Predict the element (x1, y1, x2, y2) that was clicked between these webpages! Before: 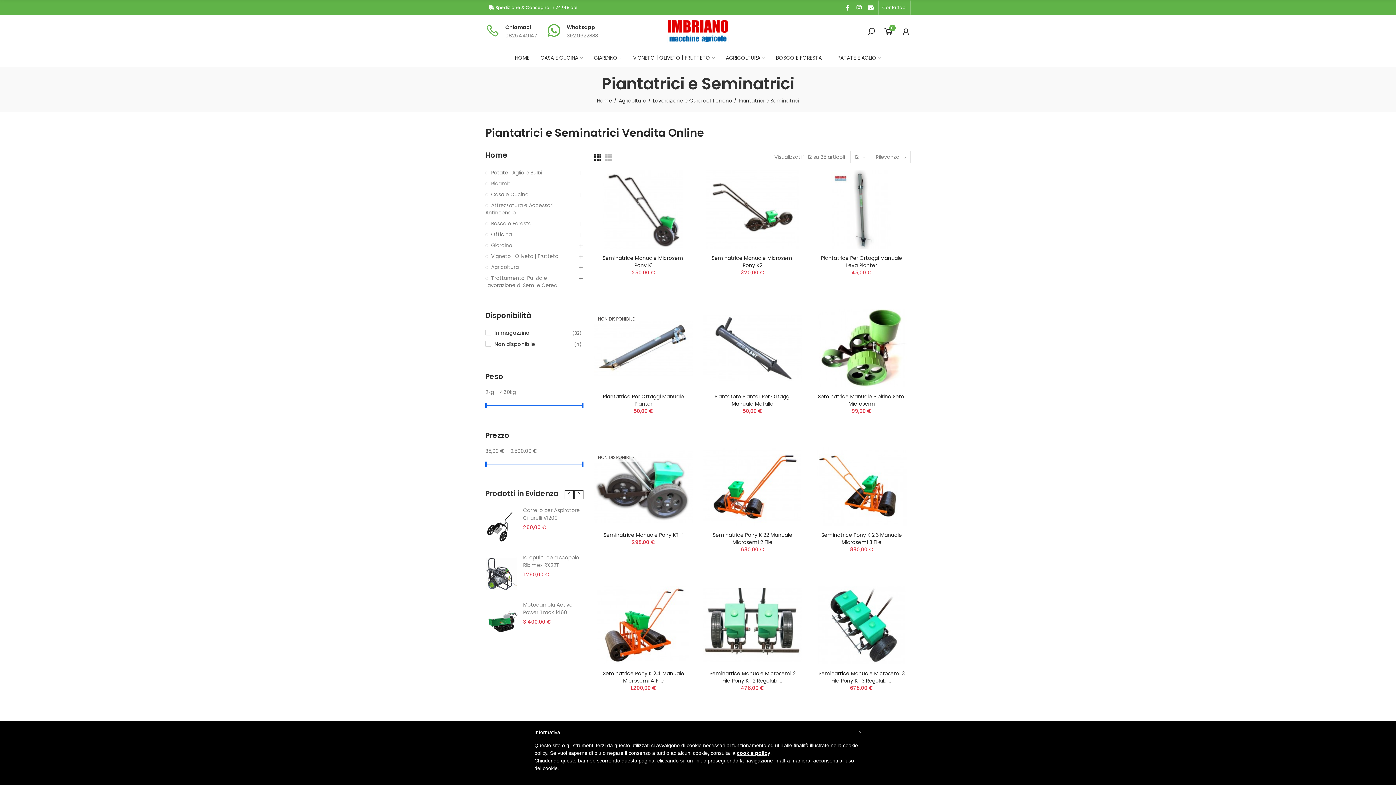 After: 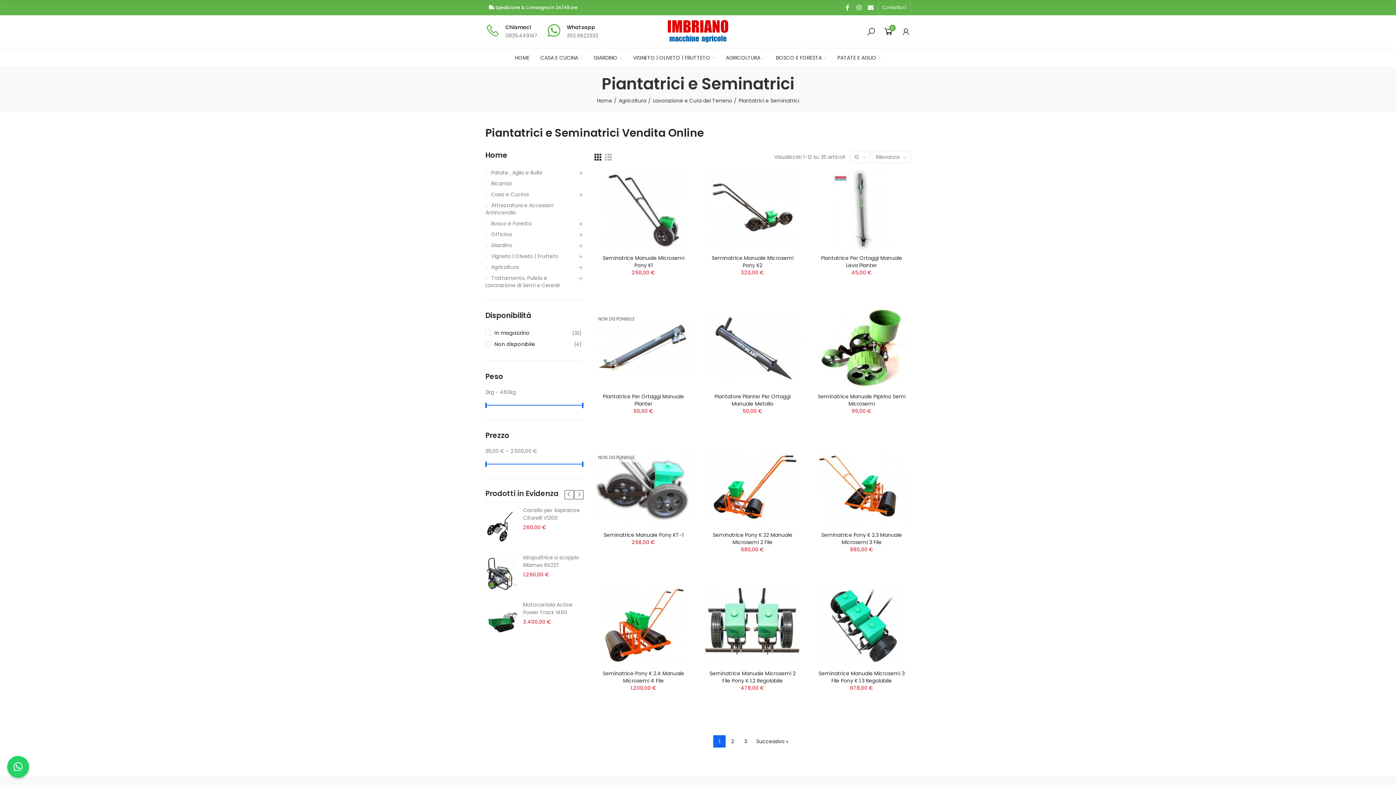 Action: label: PATATE E AGLIO bbox: (835, 48, 883, 66)